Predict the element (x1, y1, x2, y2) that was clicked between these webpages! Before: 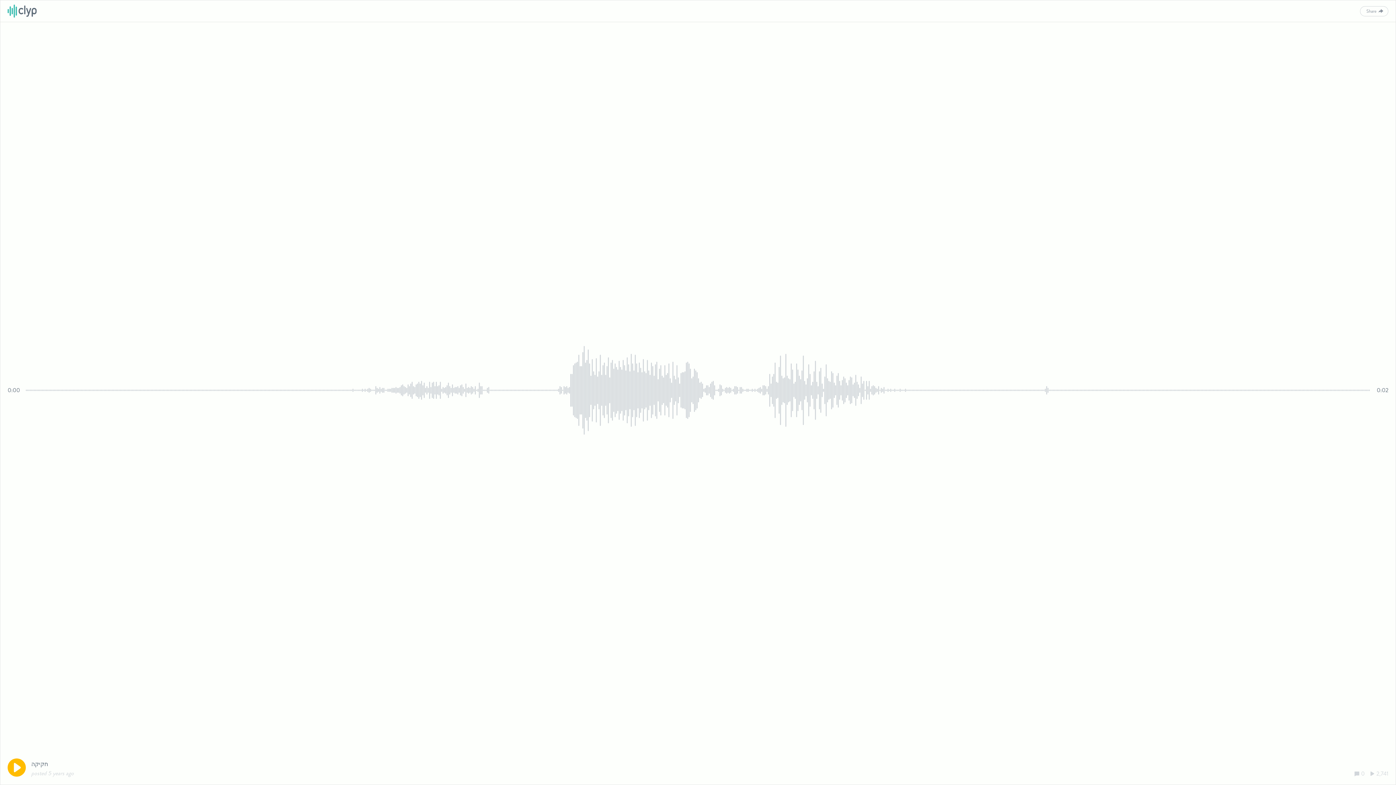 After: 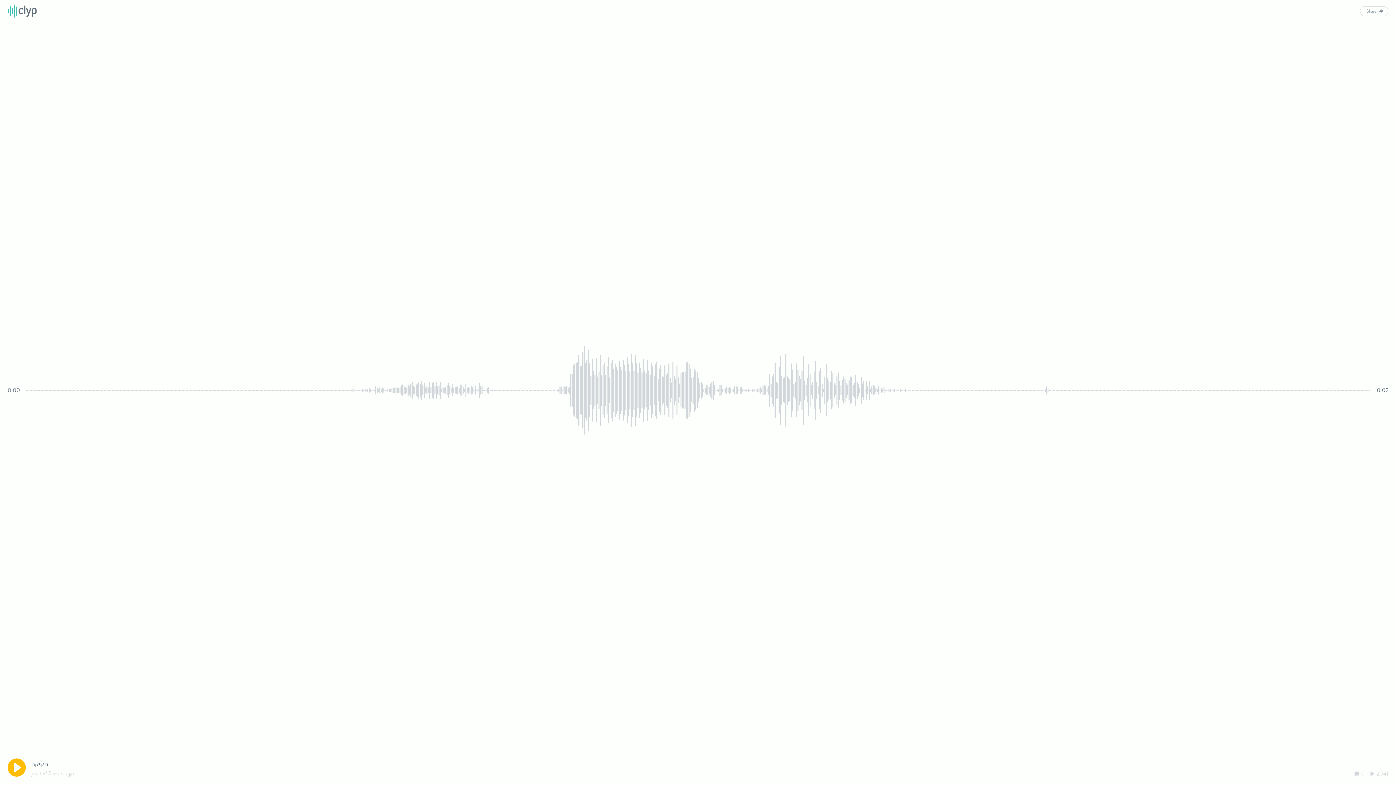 Action: bbox: (31, 760, 48, 768) label: חקיקה